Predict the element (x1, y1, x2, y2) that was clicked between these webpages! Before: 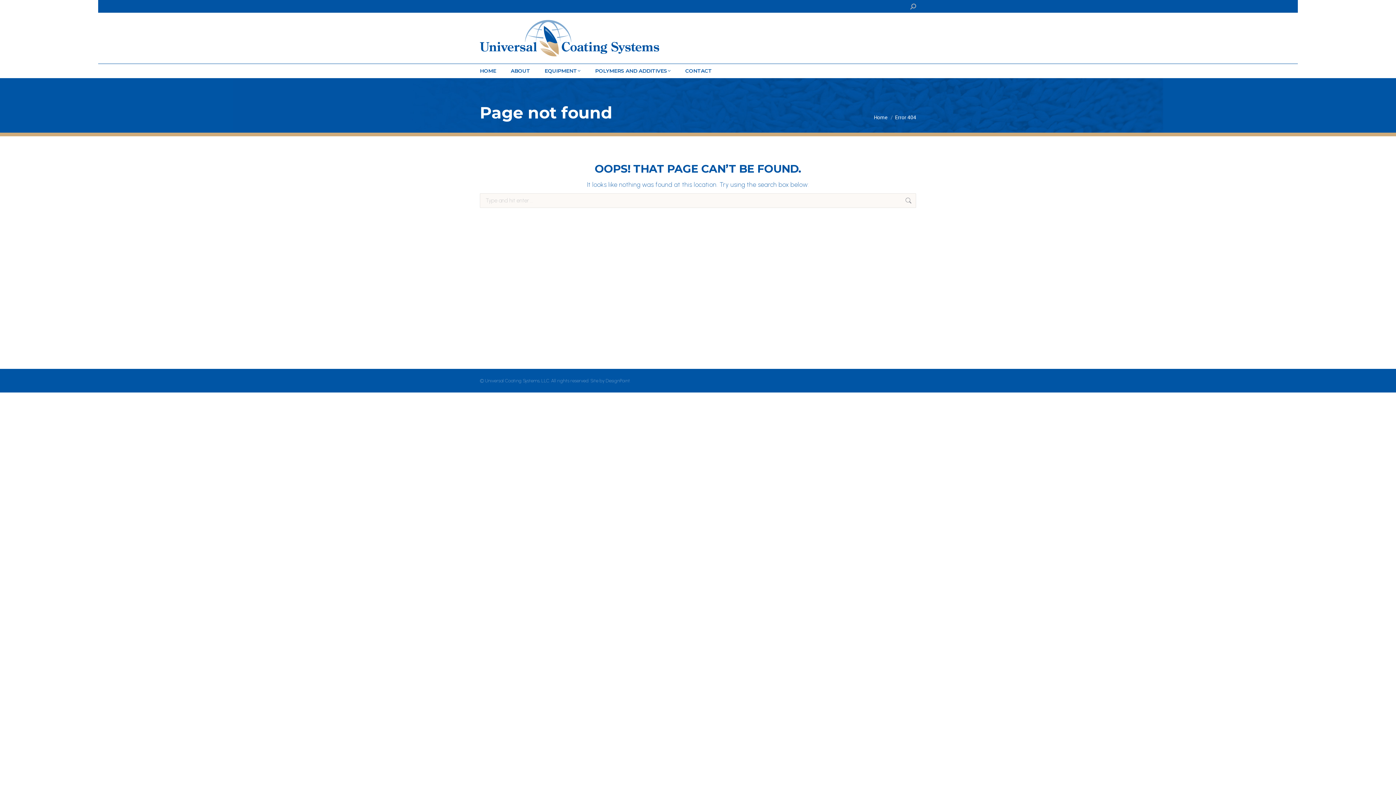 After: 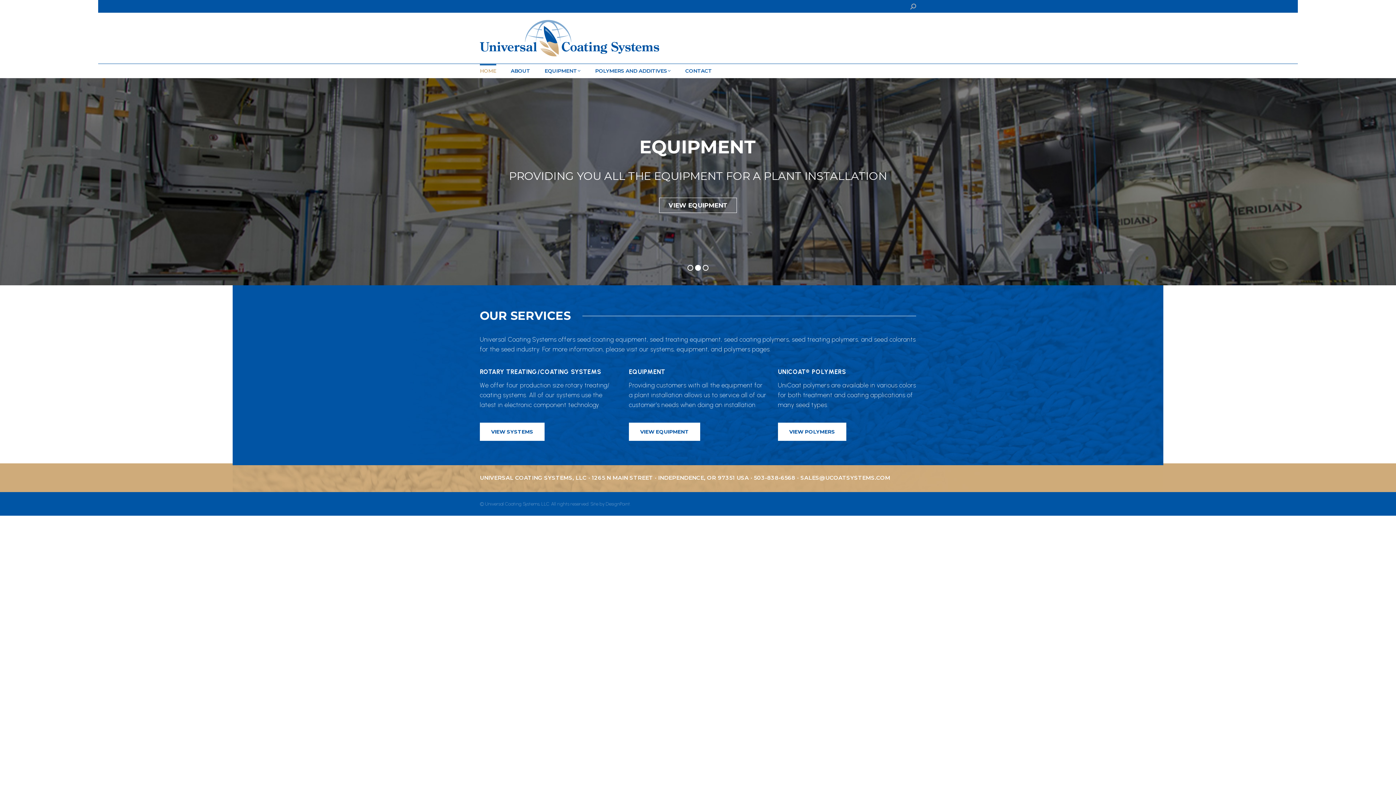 Action: bbox: (476, 64, 500, 78) label: HOME